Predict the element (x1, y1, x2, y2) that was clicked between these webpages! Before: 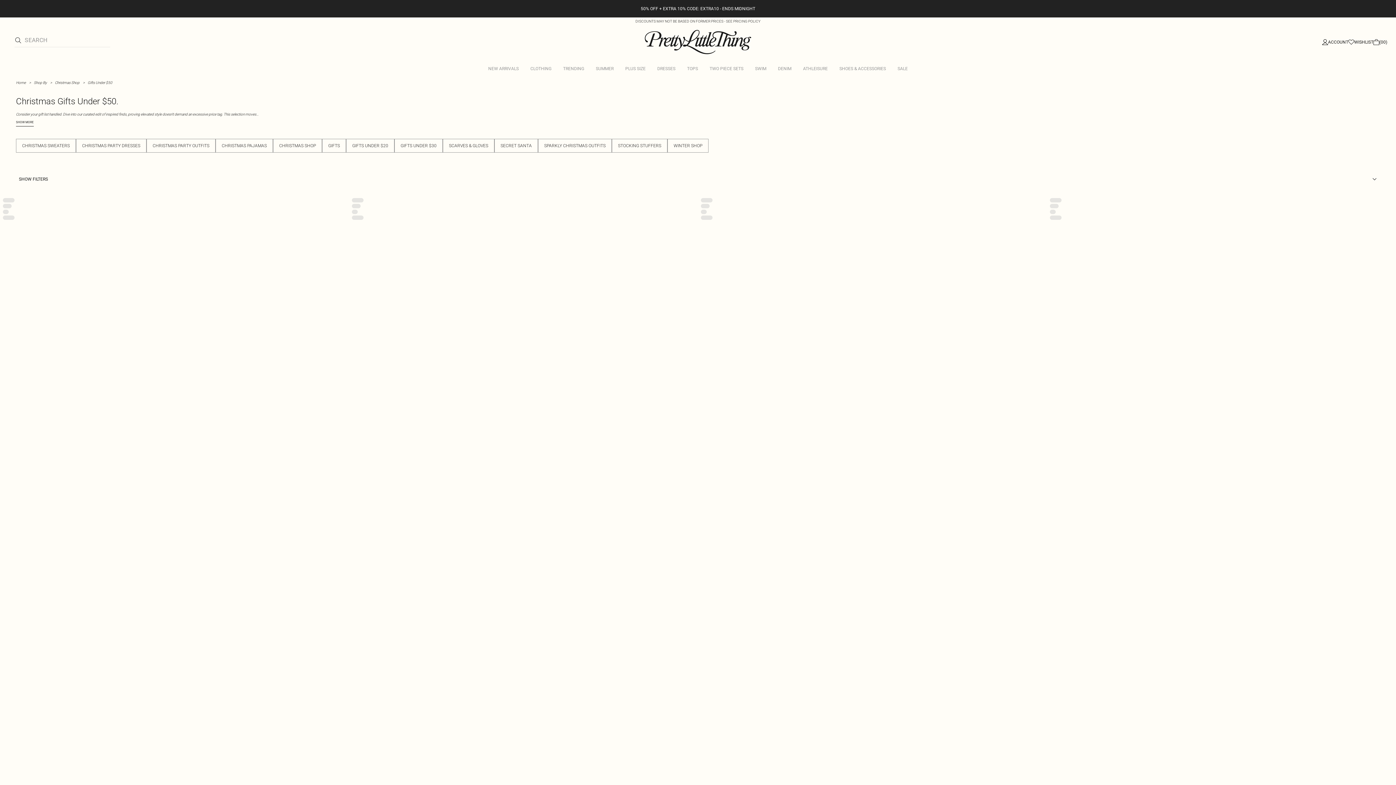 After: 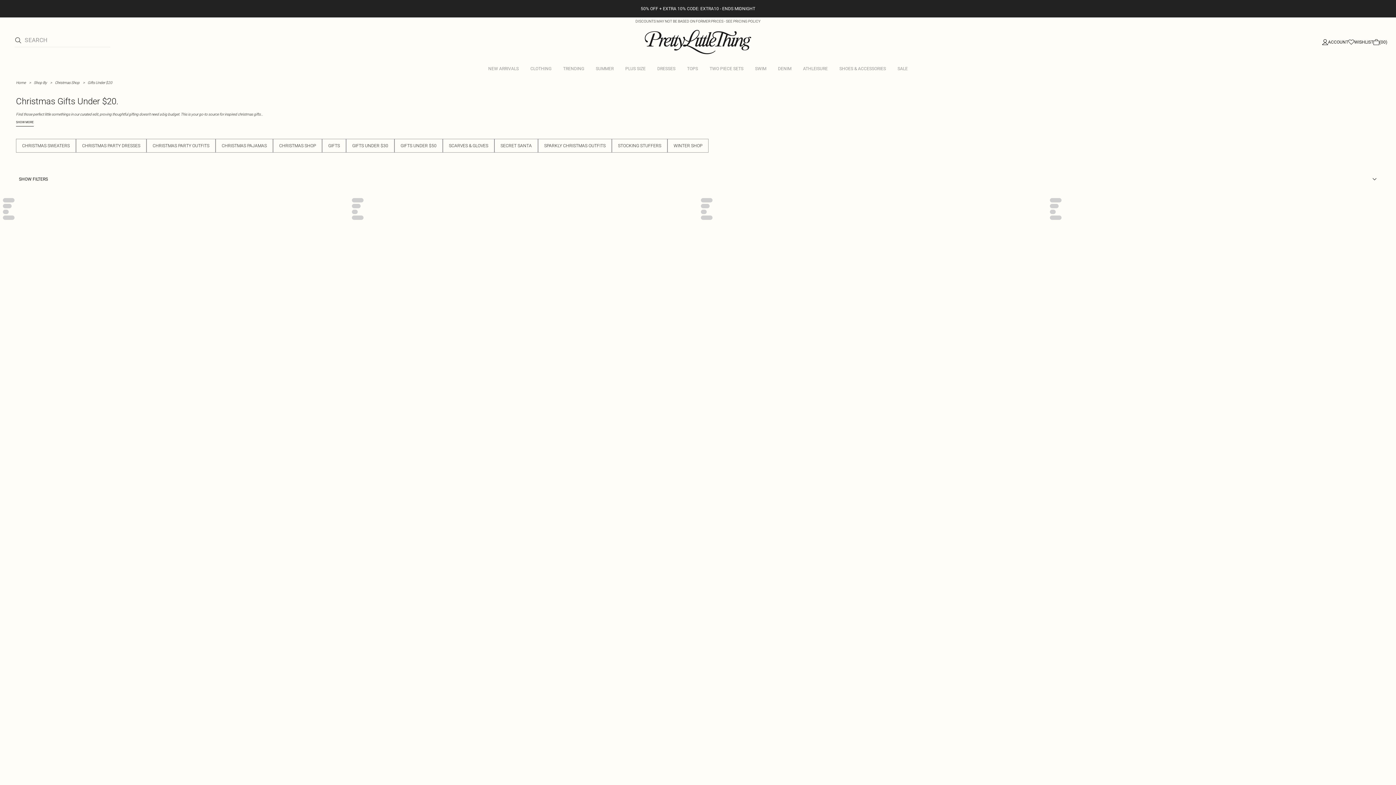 Action: bbox: (346, 138, 394, 152) label: GIFTS UNDER $20